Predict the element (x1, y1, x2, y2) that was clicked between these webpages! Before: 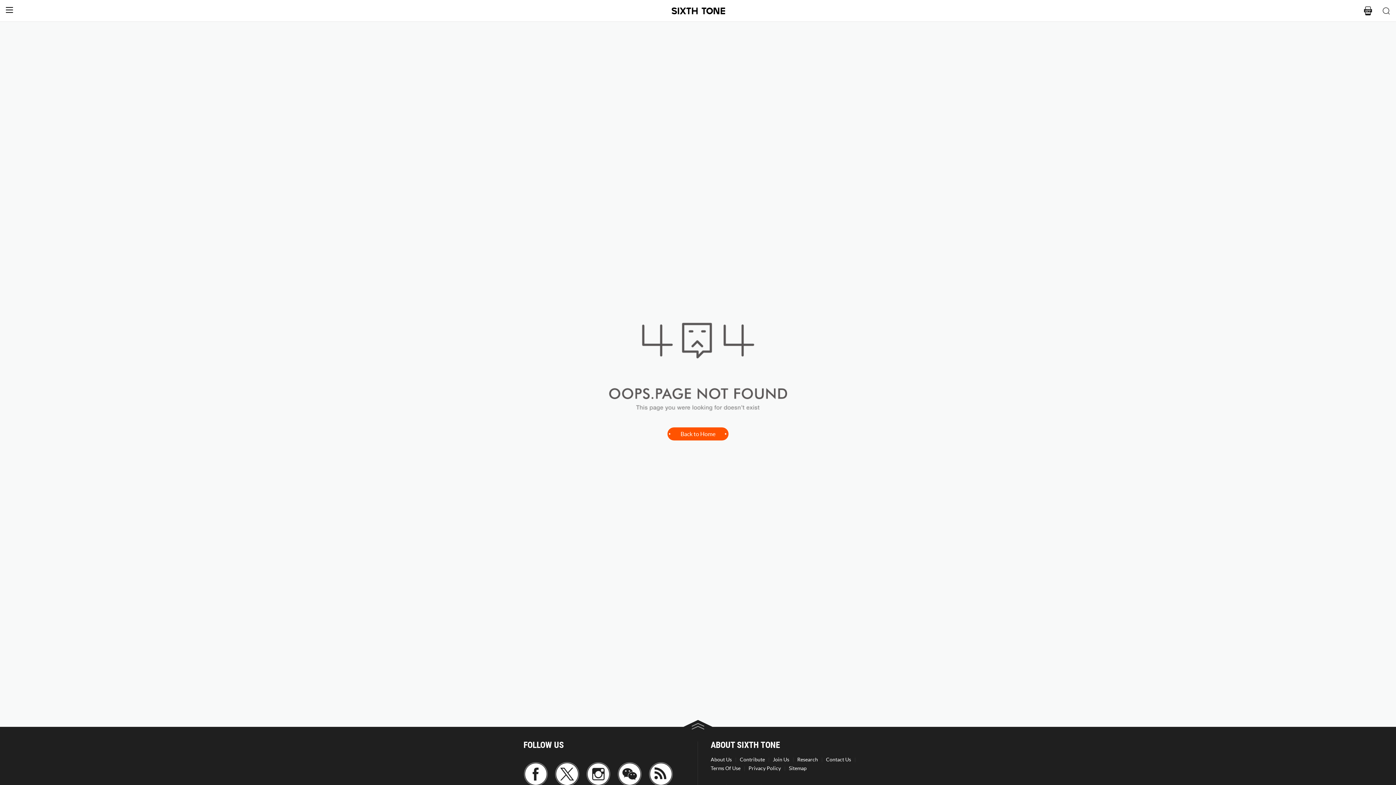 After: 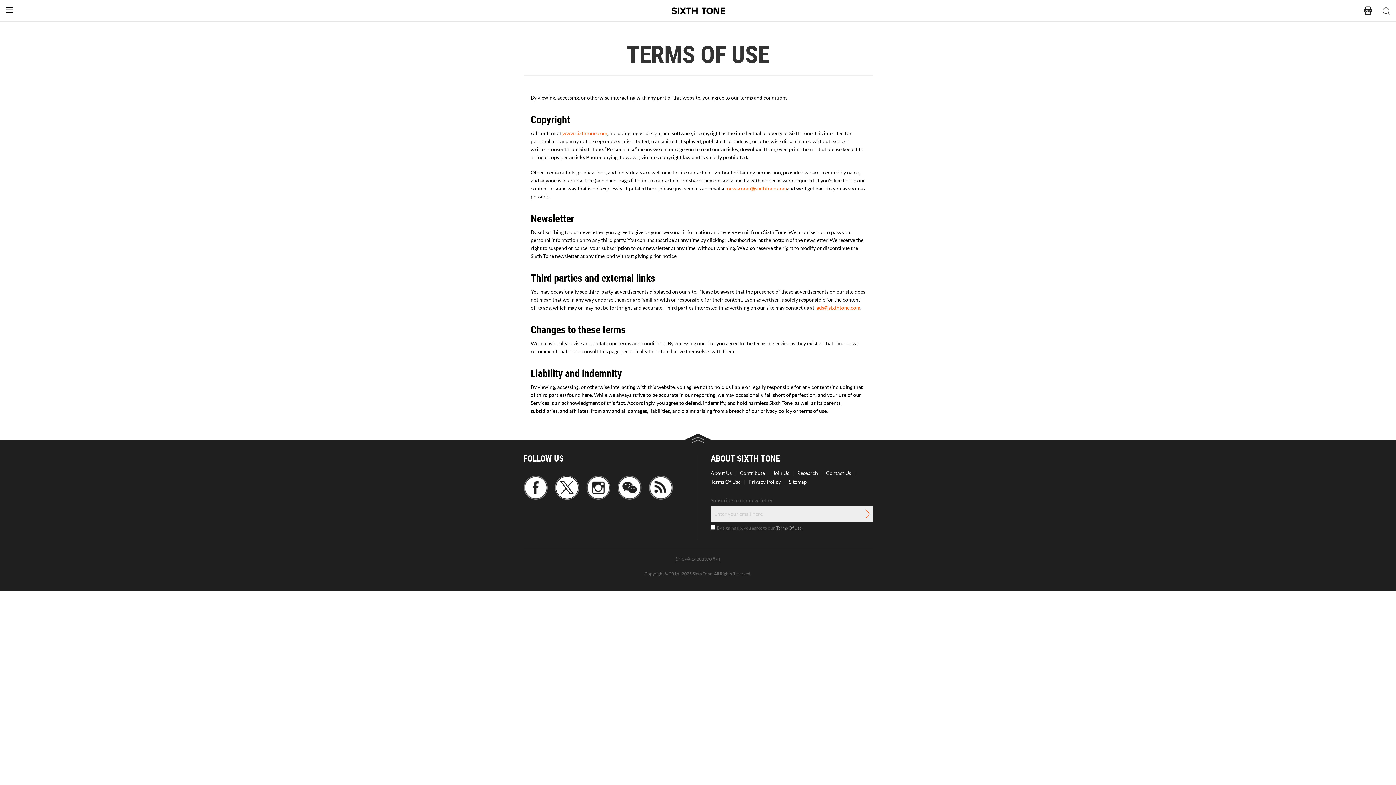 Action: label: Terms Of Use bbox: (710, 765, 740, 771)